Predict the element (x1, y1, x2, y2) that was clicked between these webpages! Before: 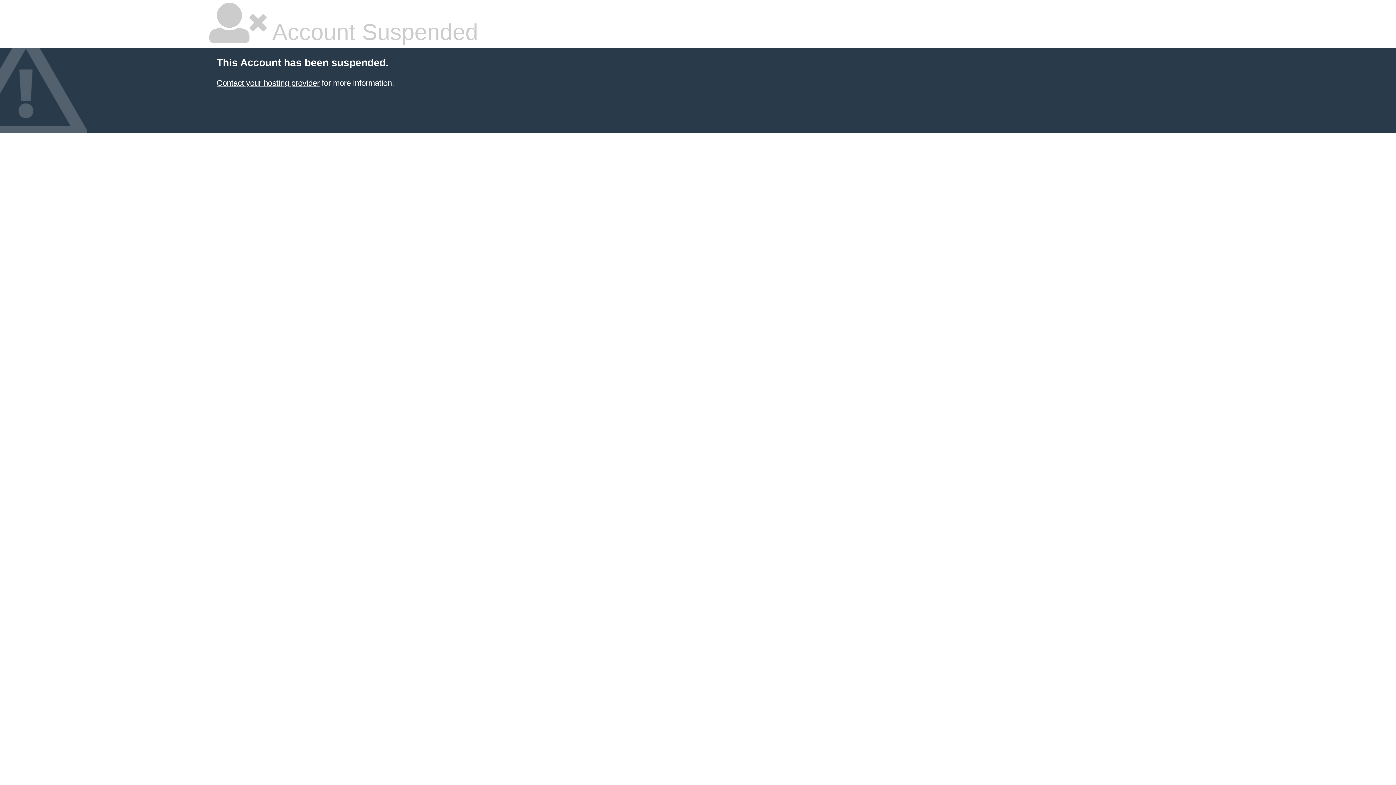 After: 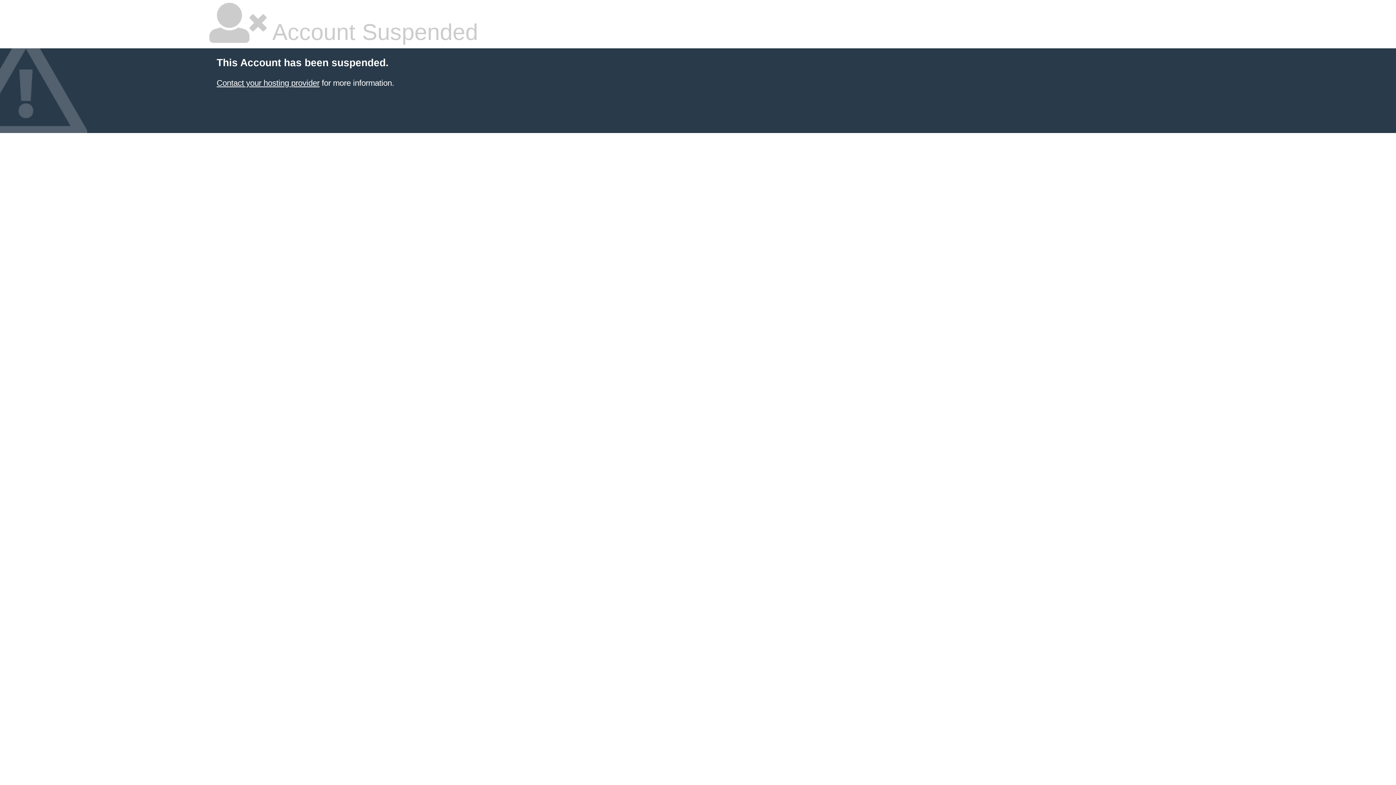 Action: label: Contact your hosting provider bbox: (216, 78, 319, 87)